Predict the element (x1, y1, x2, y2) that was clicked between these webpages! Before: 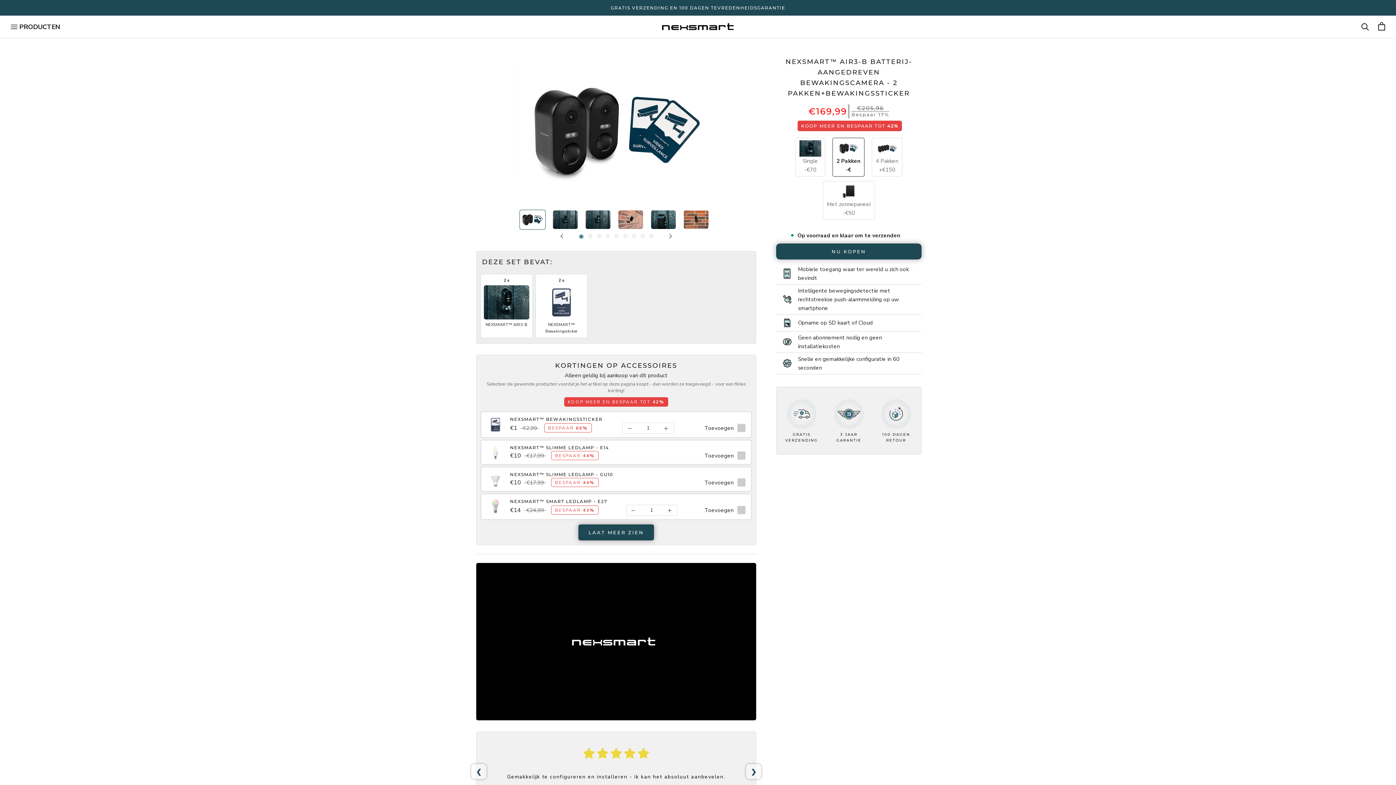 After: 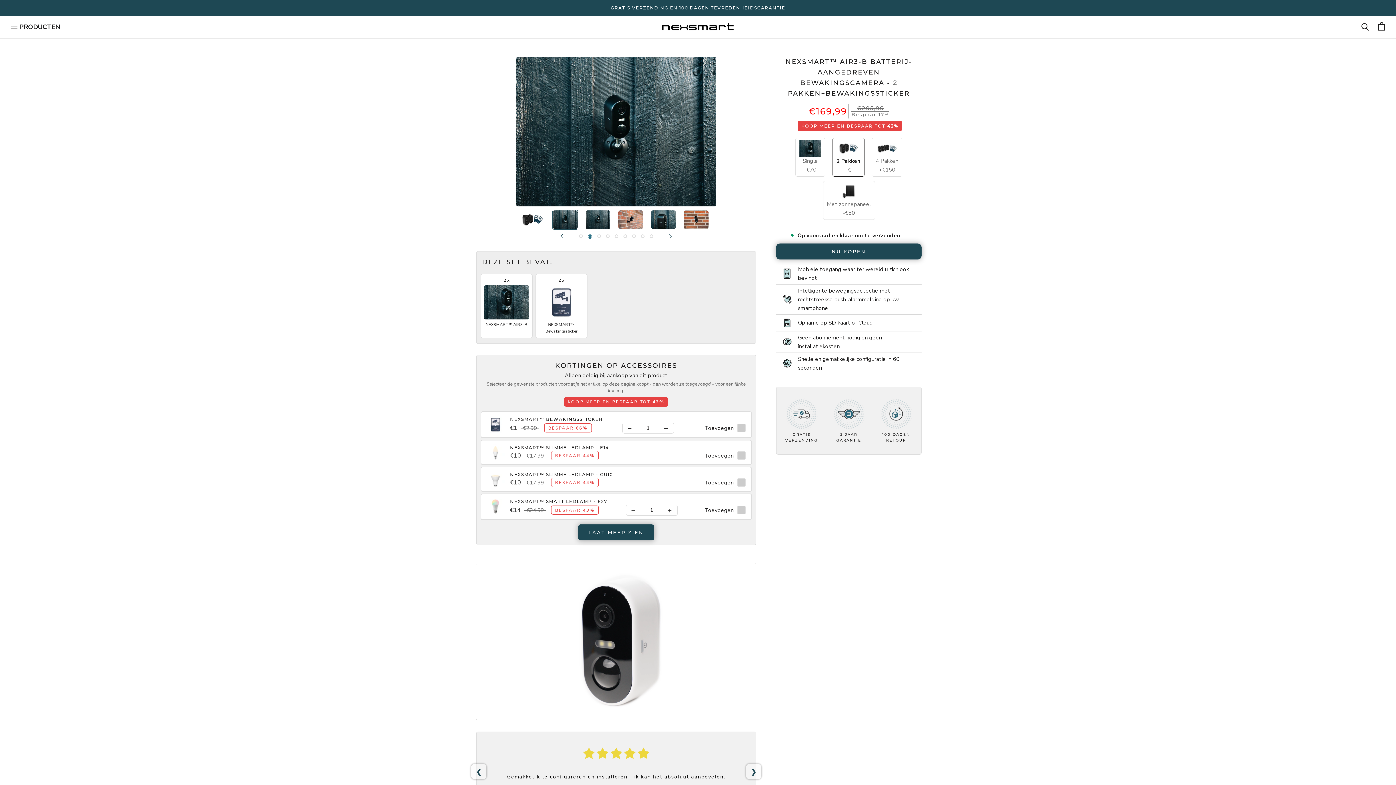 Action: bbox: (552, 210, 578, 229)